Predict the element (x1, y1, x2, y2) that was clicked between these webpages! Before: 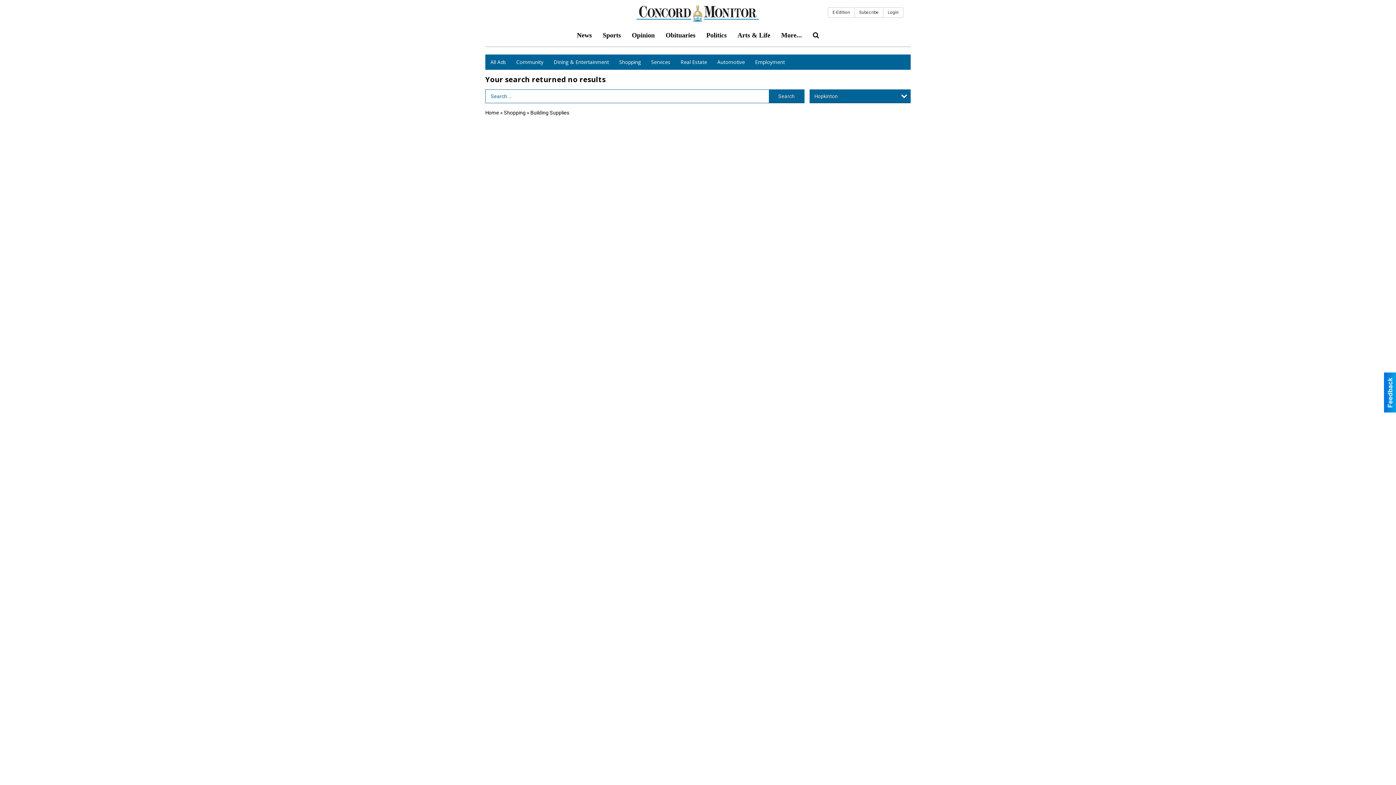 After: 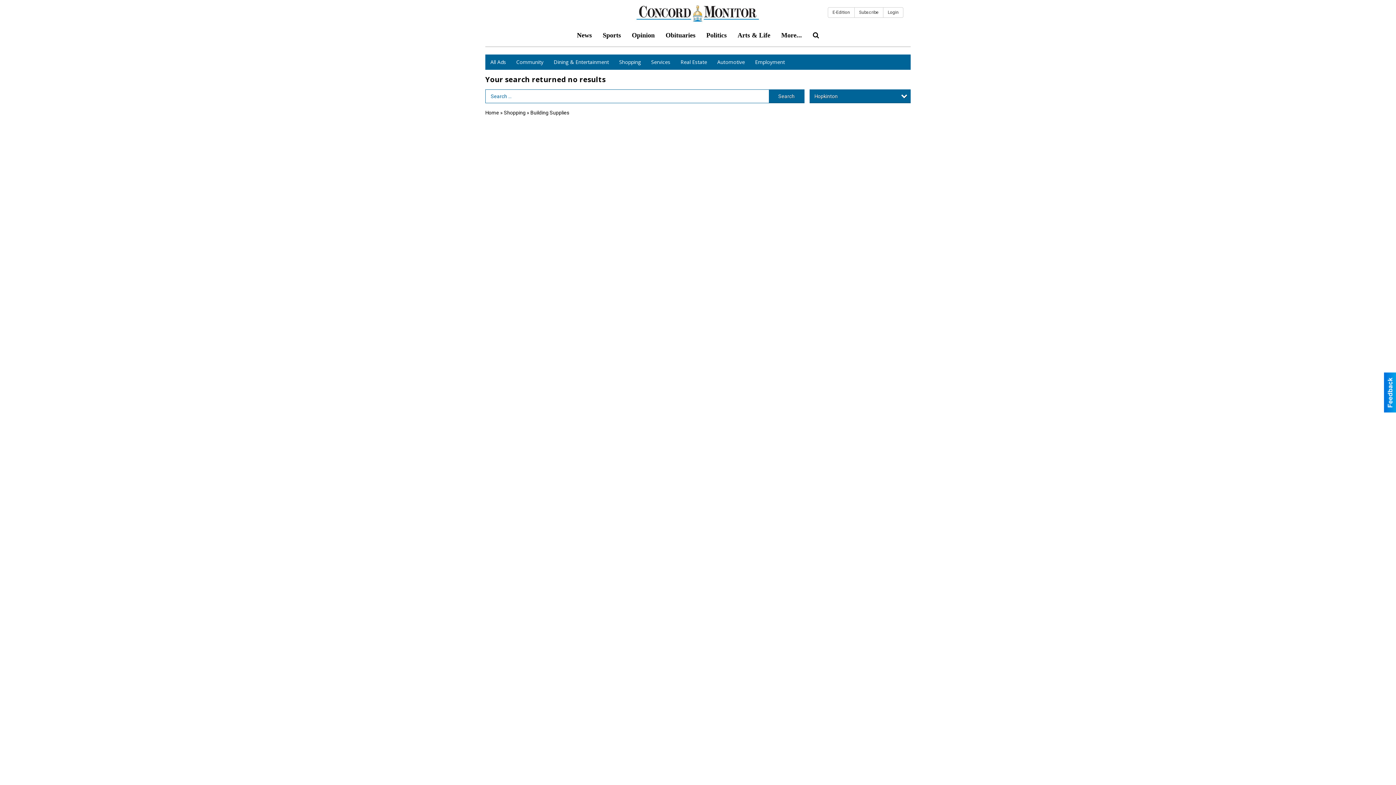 Action: label: Search bbox: (768, 89, 804, 103)